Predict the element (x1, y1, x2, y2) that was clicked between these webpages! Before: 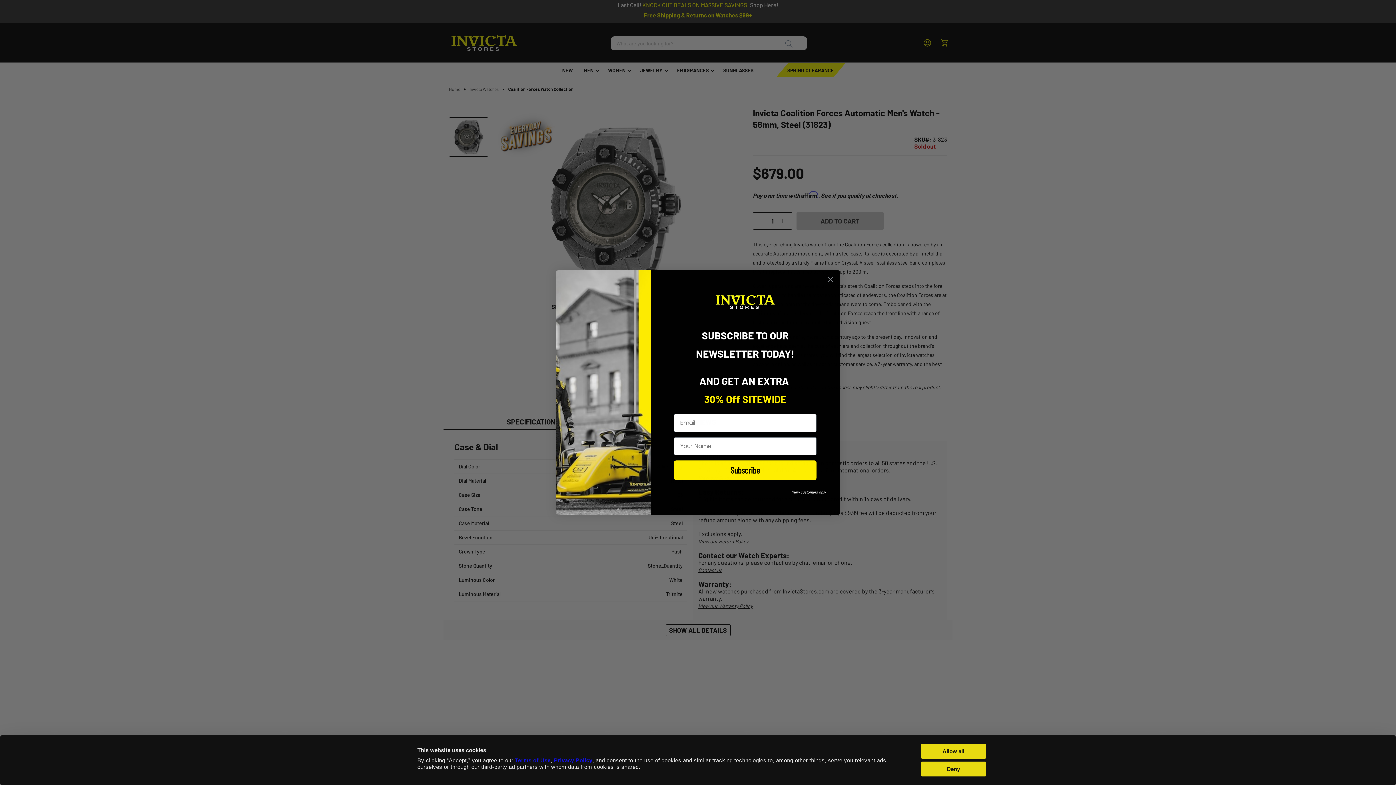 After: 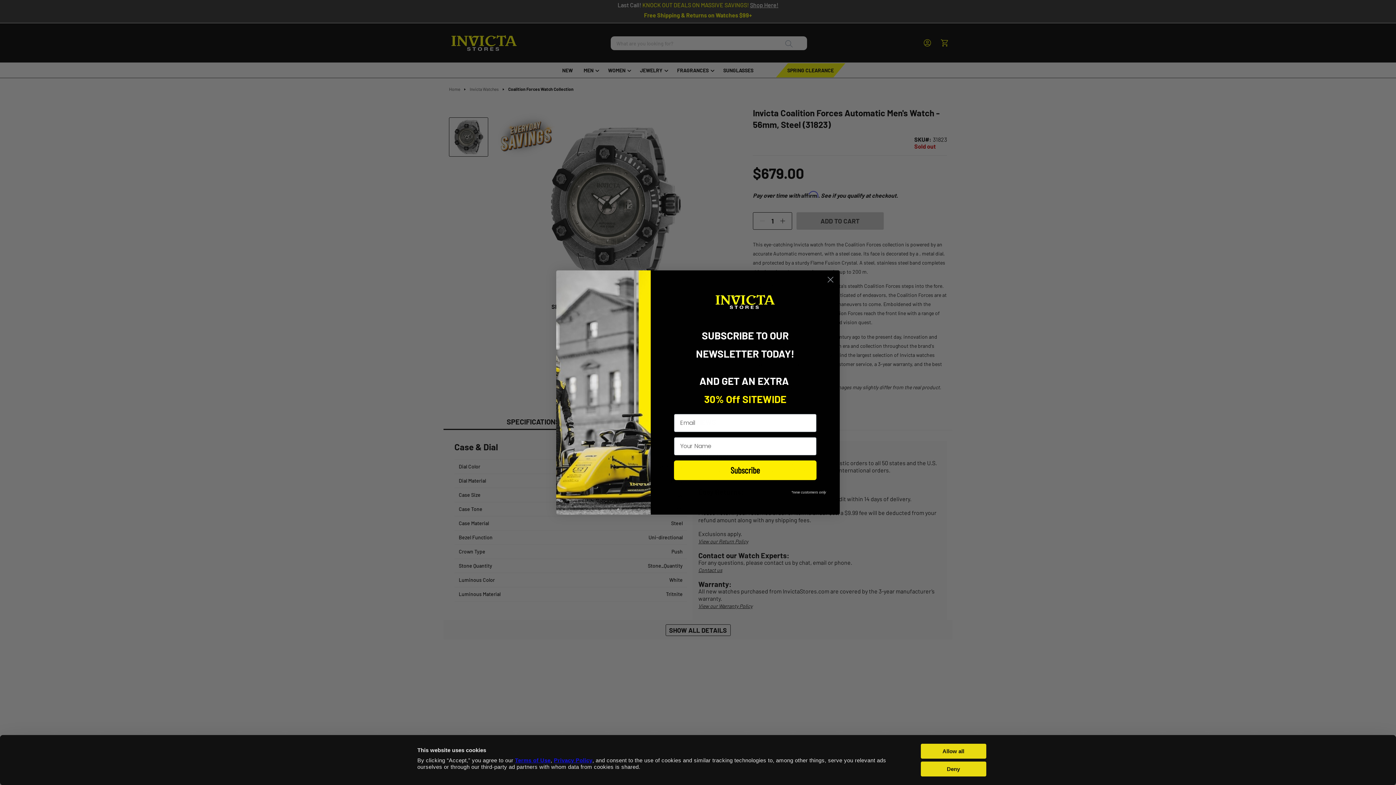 Action: bbox: (515, 757, 550, 763) label: Terms of Use